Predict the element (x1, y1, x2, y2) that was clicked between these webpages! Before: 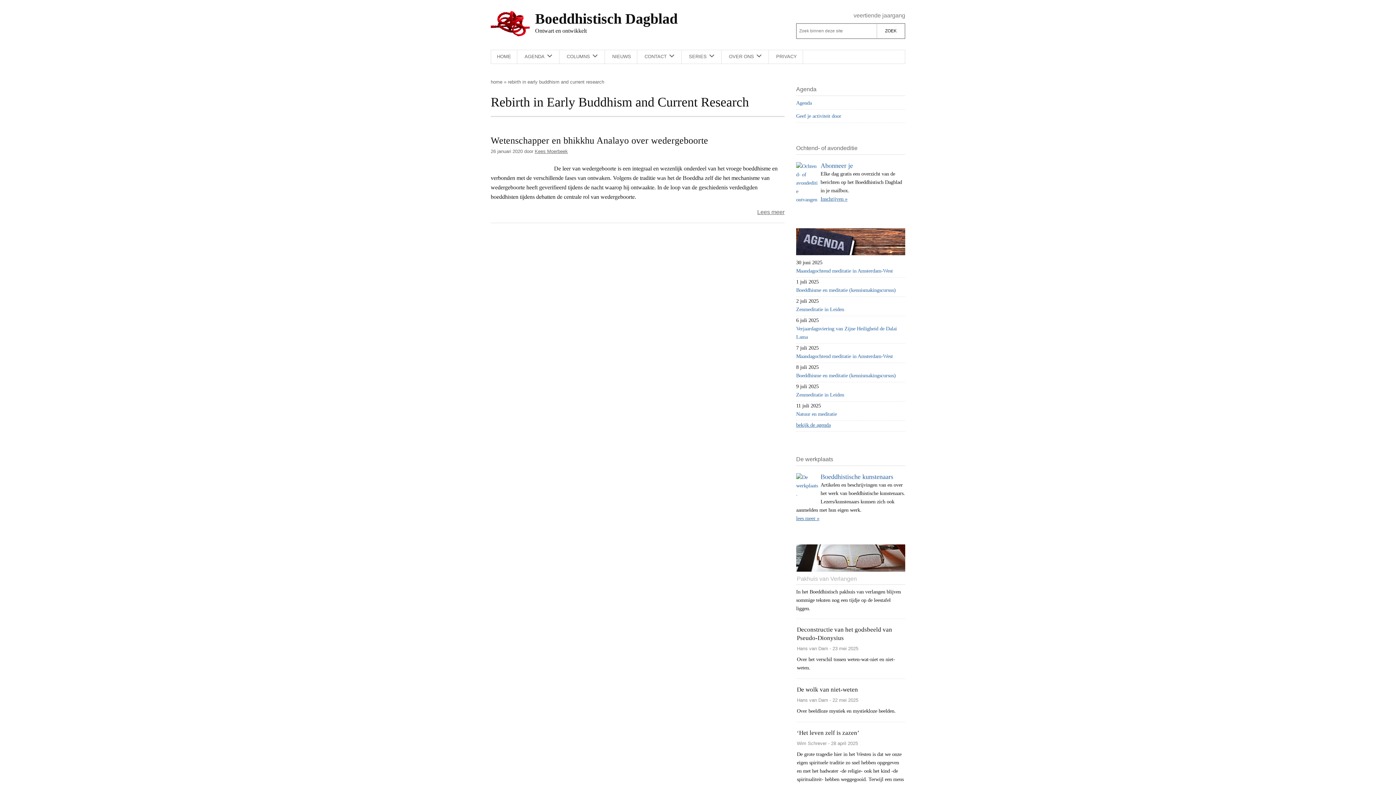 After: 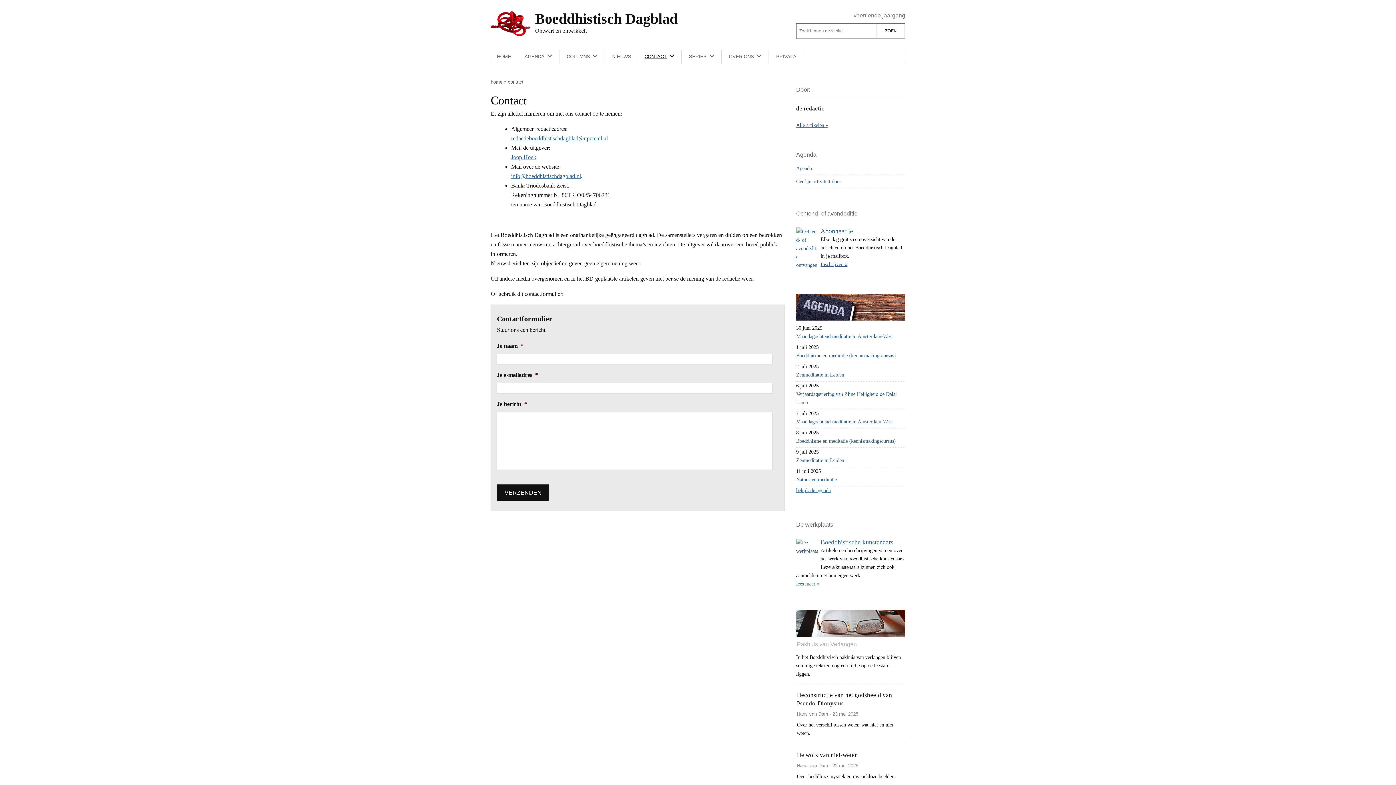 Action: bbox: (638, 50, 681, 63) label: CONTACT